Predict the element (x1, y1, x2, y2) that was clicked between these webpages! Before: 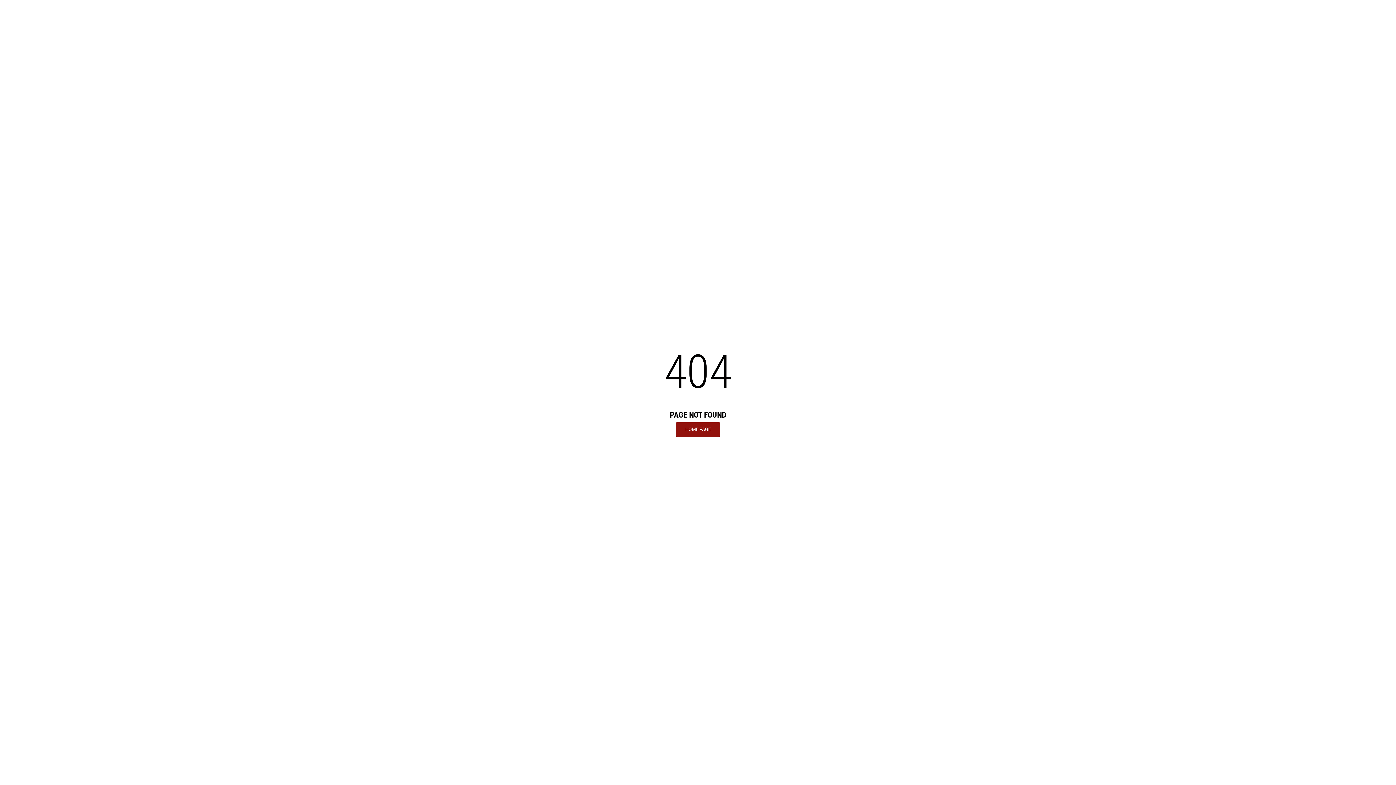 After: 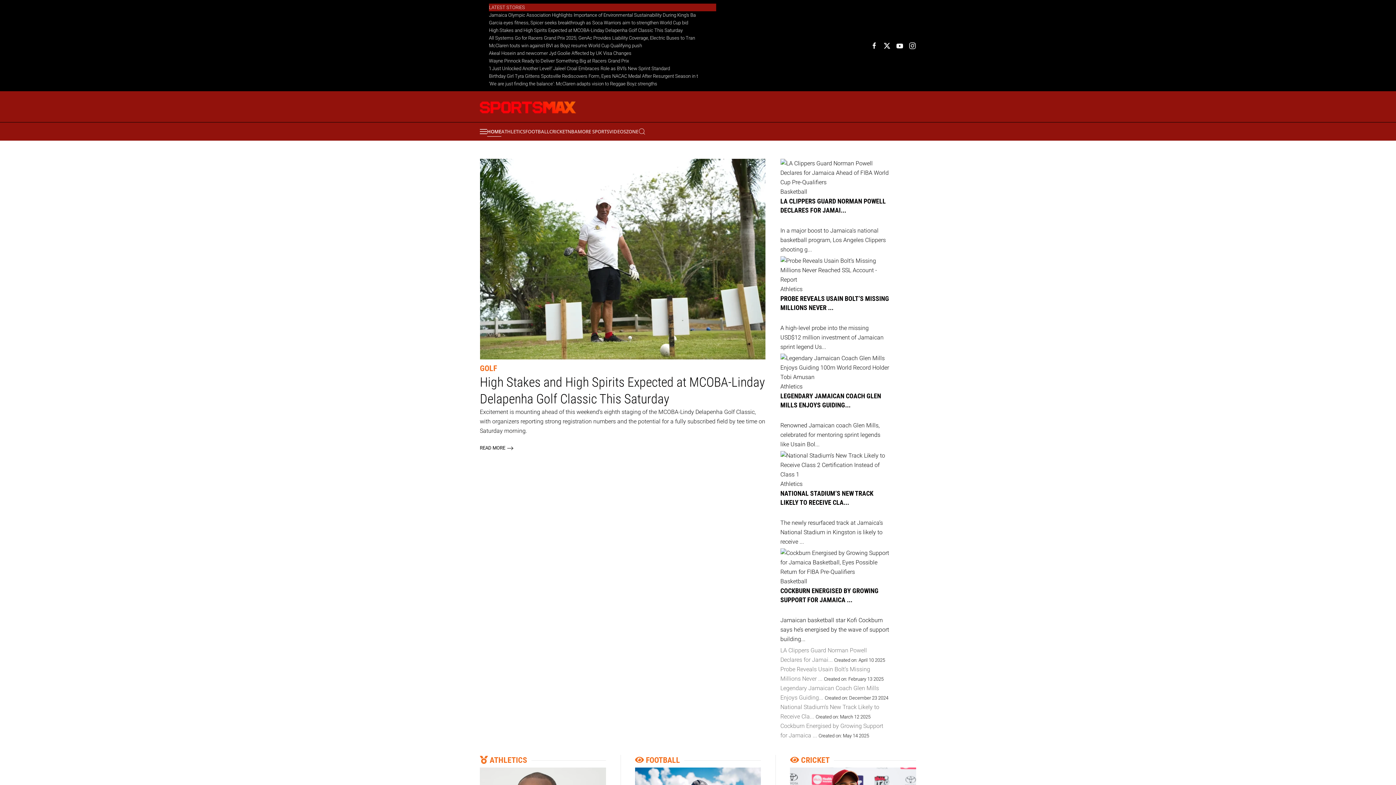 Action: bbox: (676, 422, 720, 436) label: HOME PAGE